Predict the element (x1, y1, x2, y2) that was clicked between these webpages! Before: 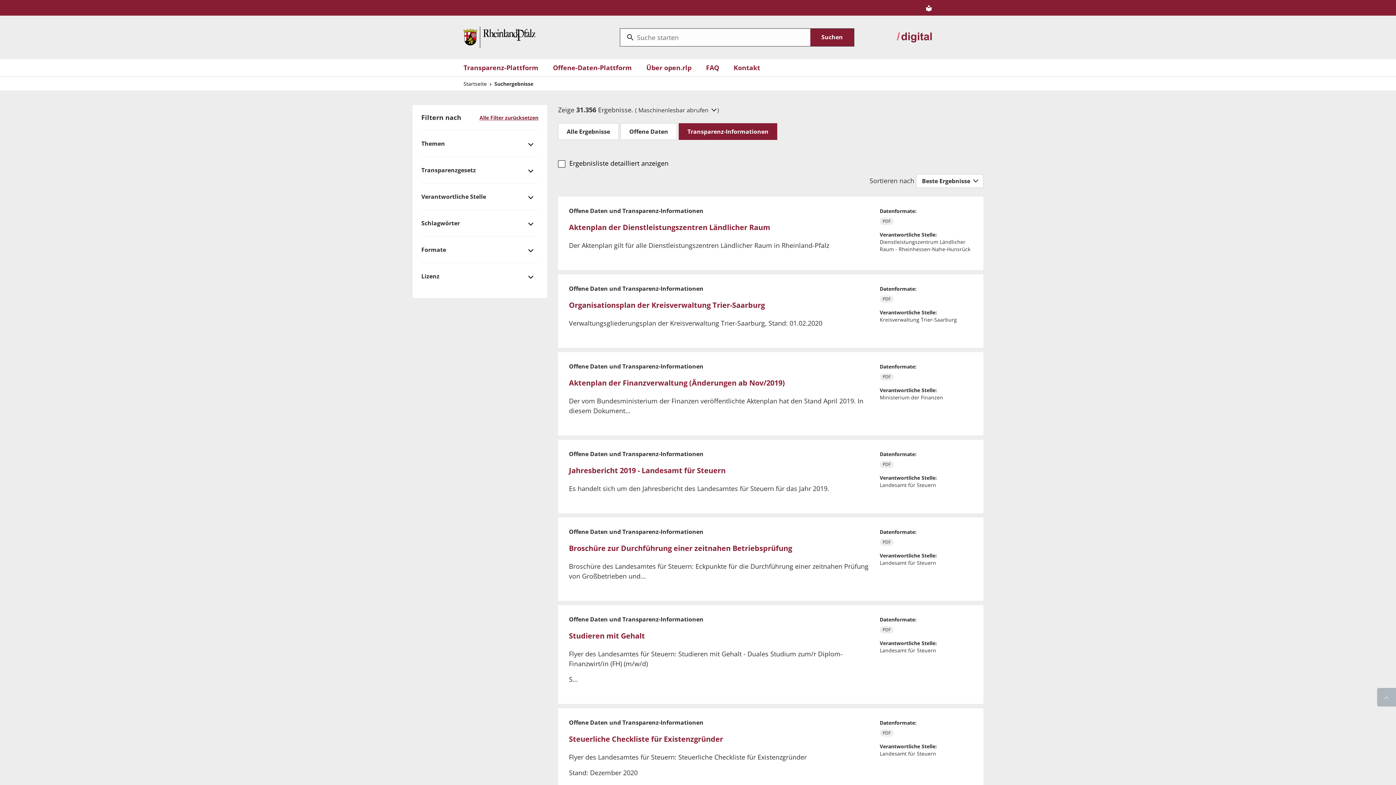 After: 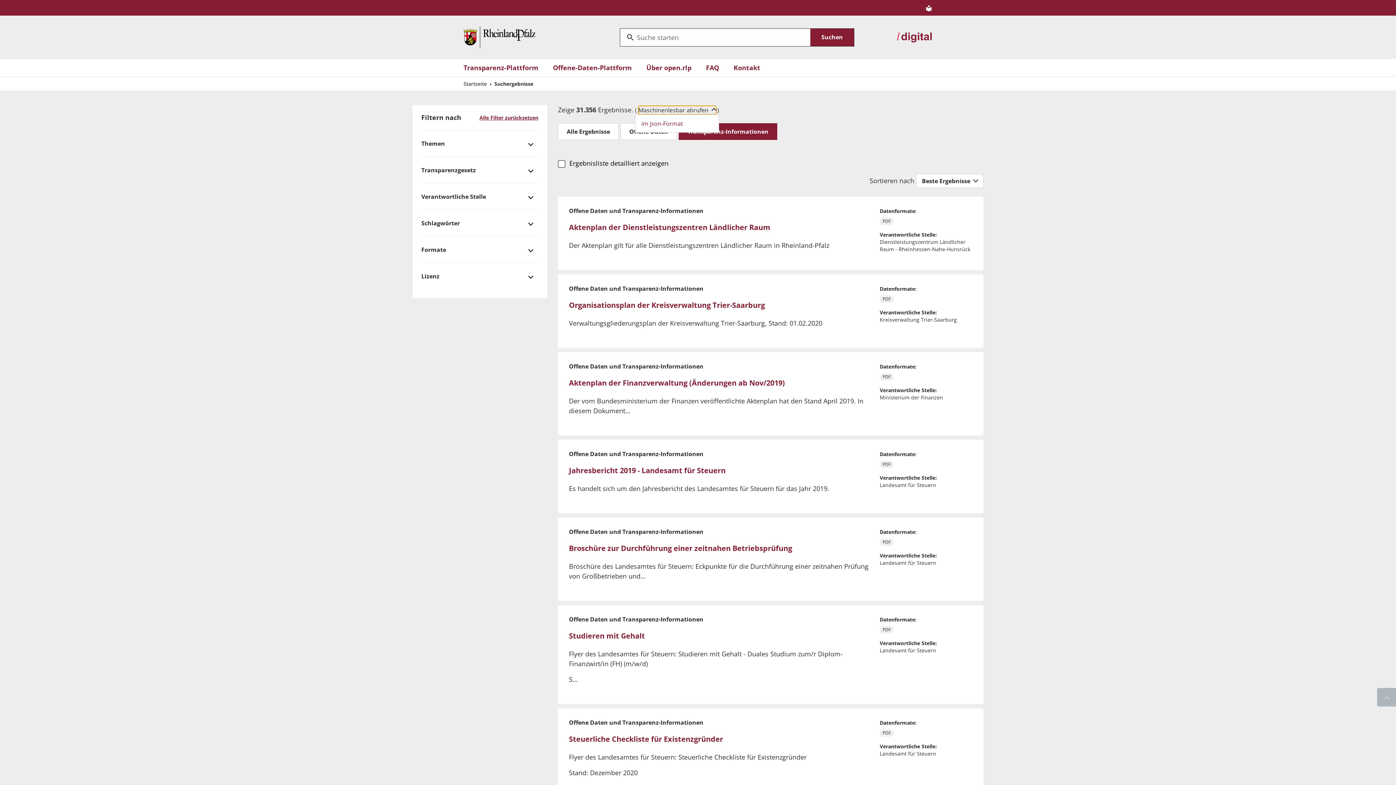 Action: bbox: (638, 105, 716, 114) label: Maschinenlesbar abrufen 